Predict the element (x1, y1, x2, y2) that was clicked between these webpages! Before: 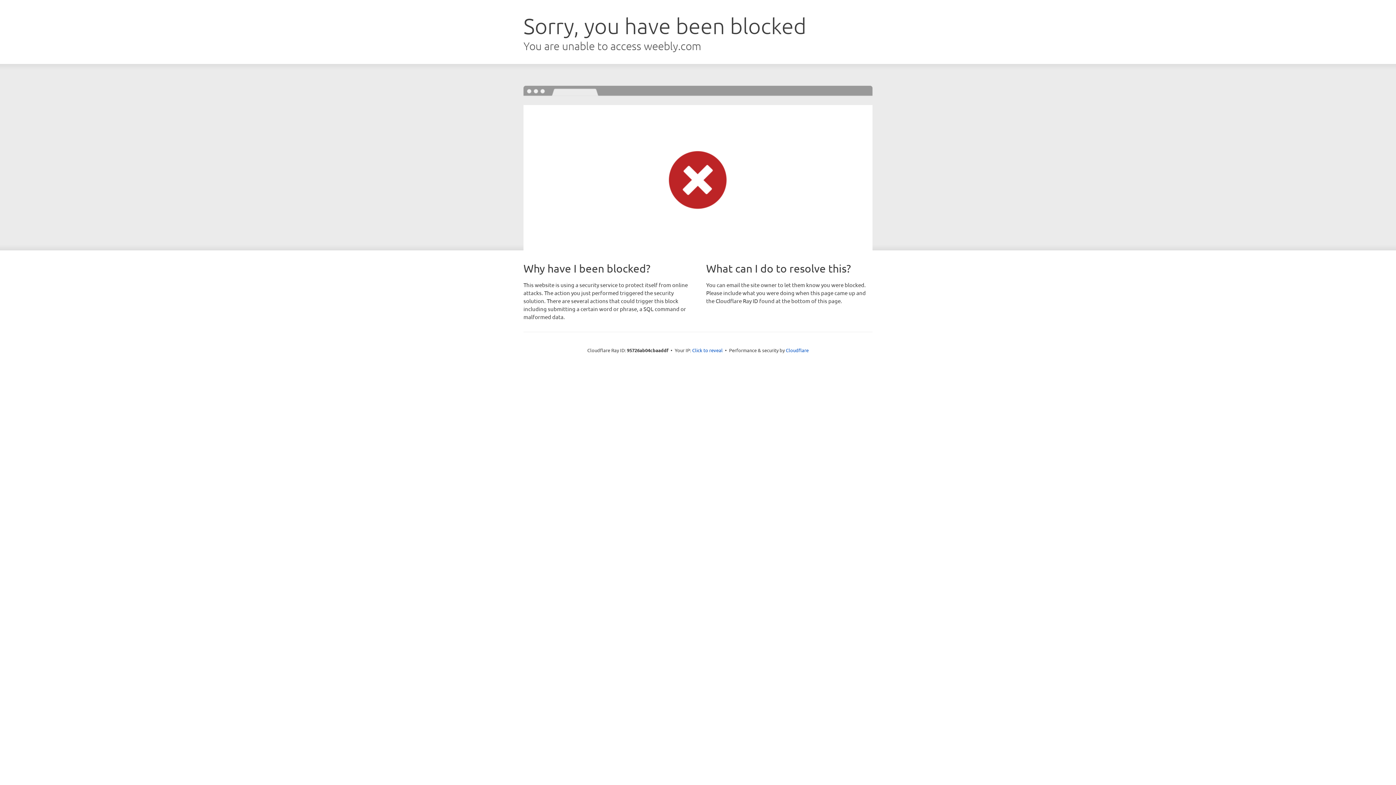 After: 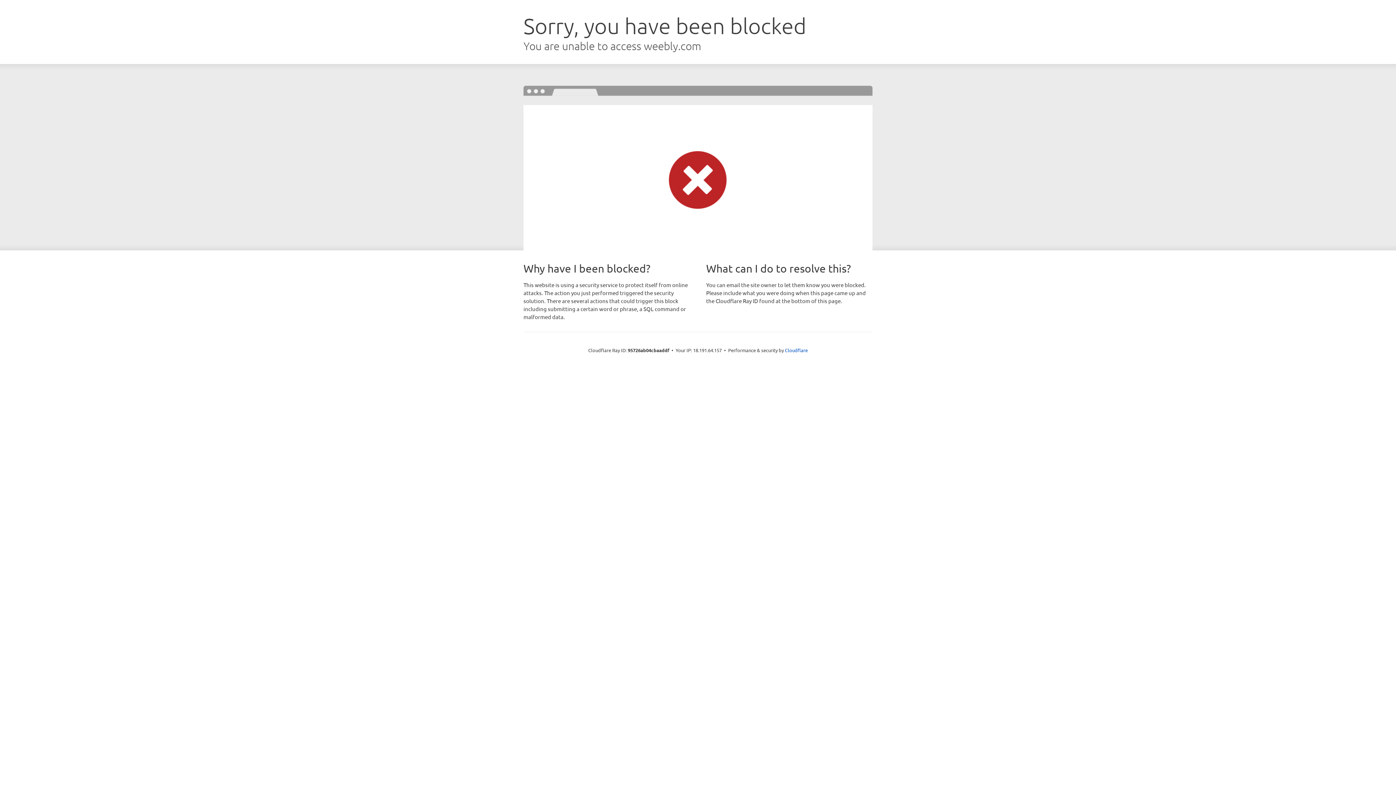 Action: bbox: (692, 346, 722, 353) label: Click to reveal